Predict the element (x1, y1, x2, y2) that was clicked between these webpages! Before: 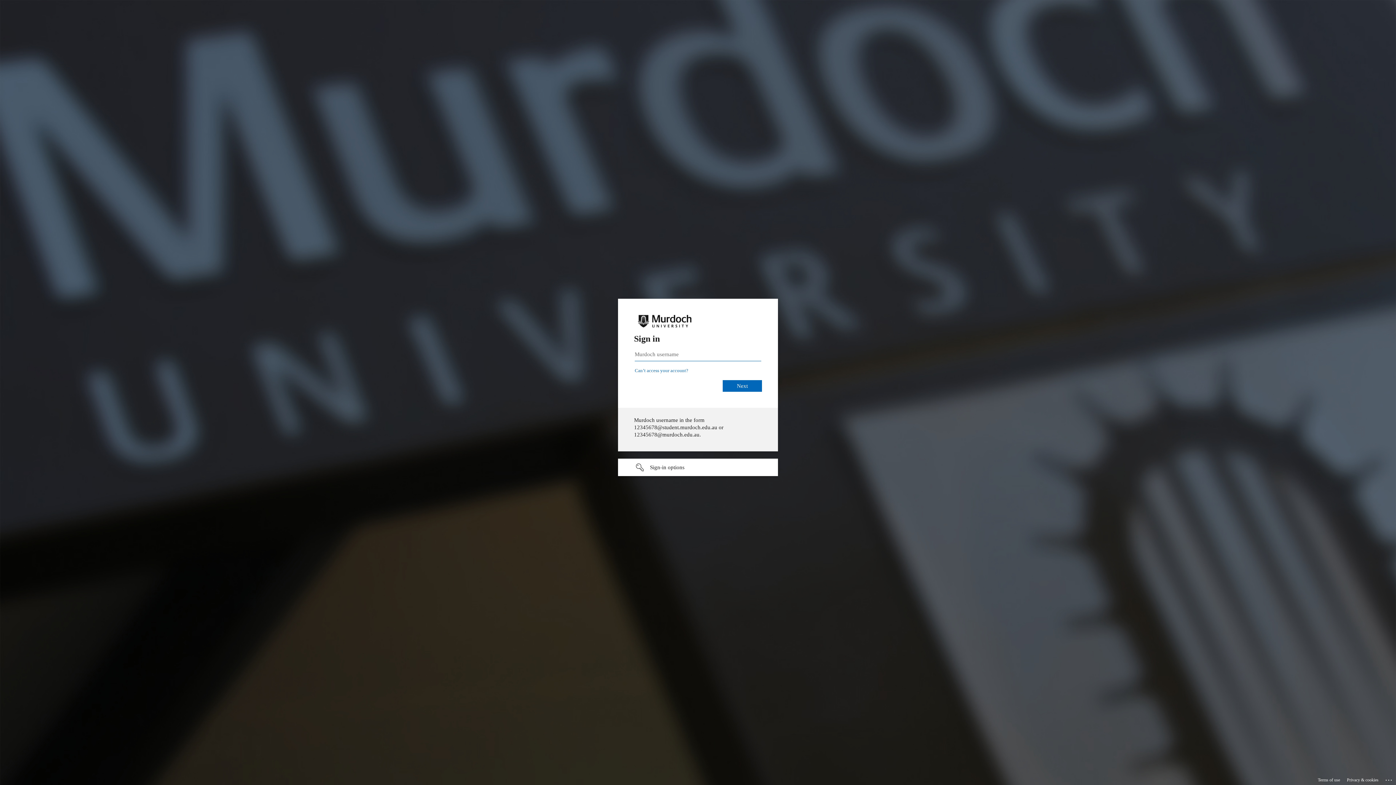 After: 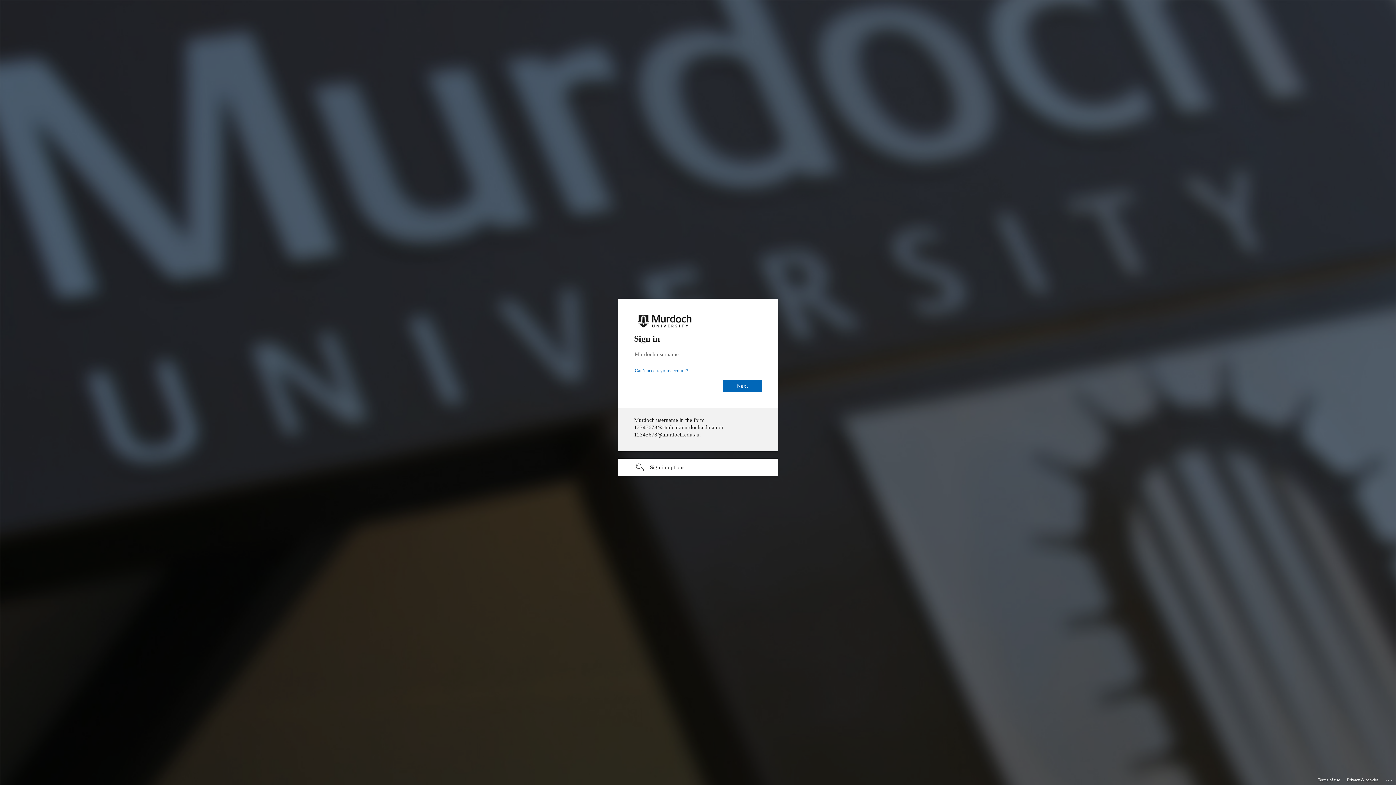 Action: bbox: (1347, 775, 1378, 785) label: Privacy & cookies